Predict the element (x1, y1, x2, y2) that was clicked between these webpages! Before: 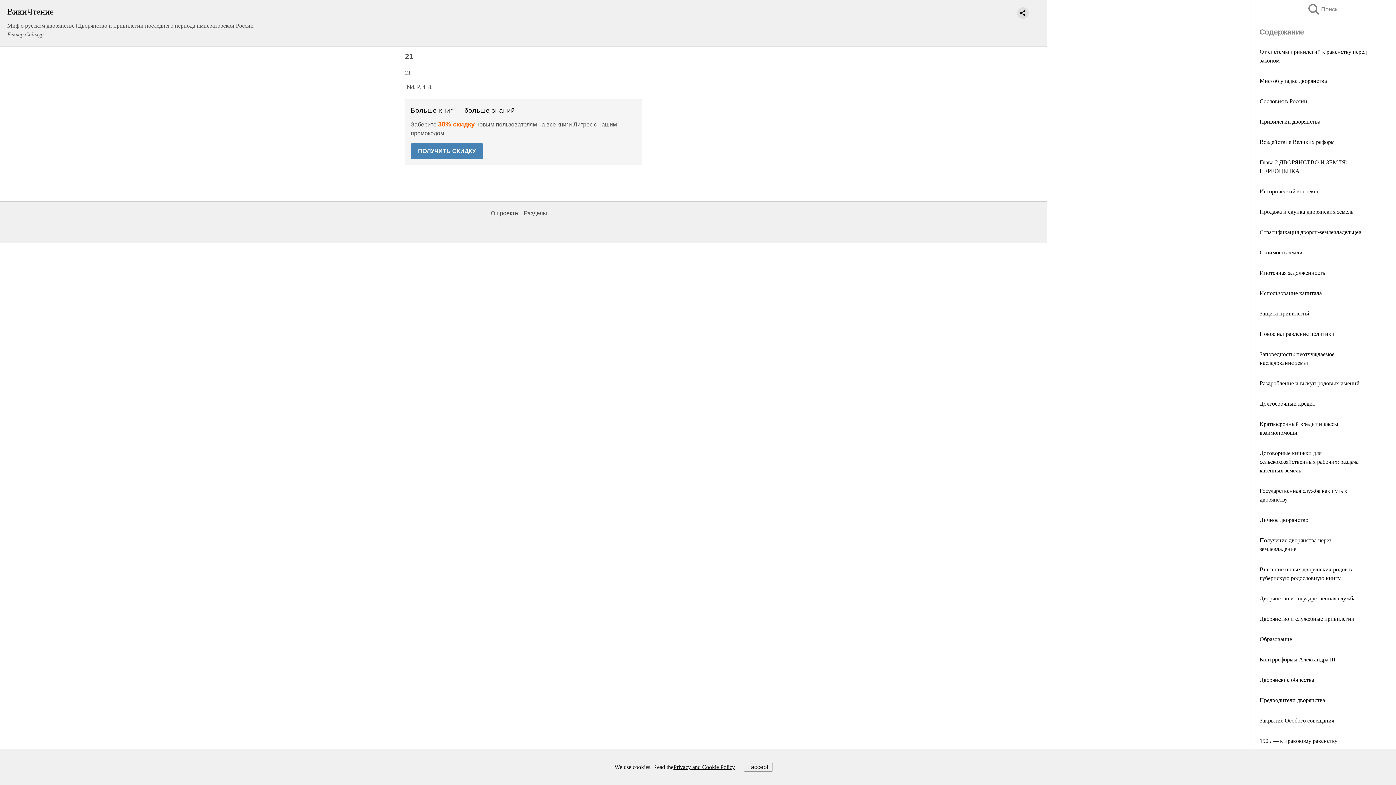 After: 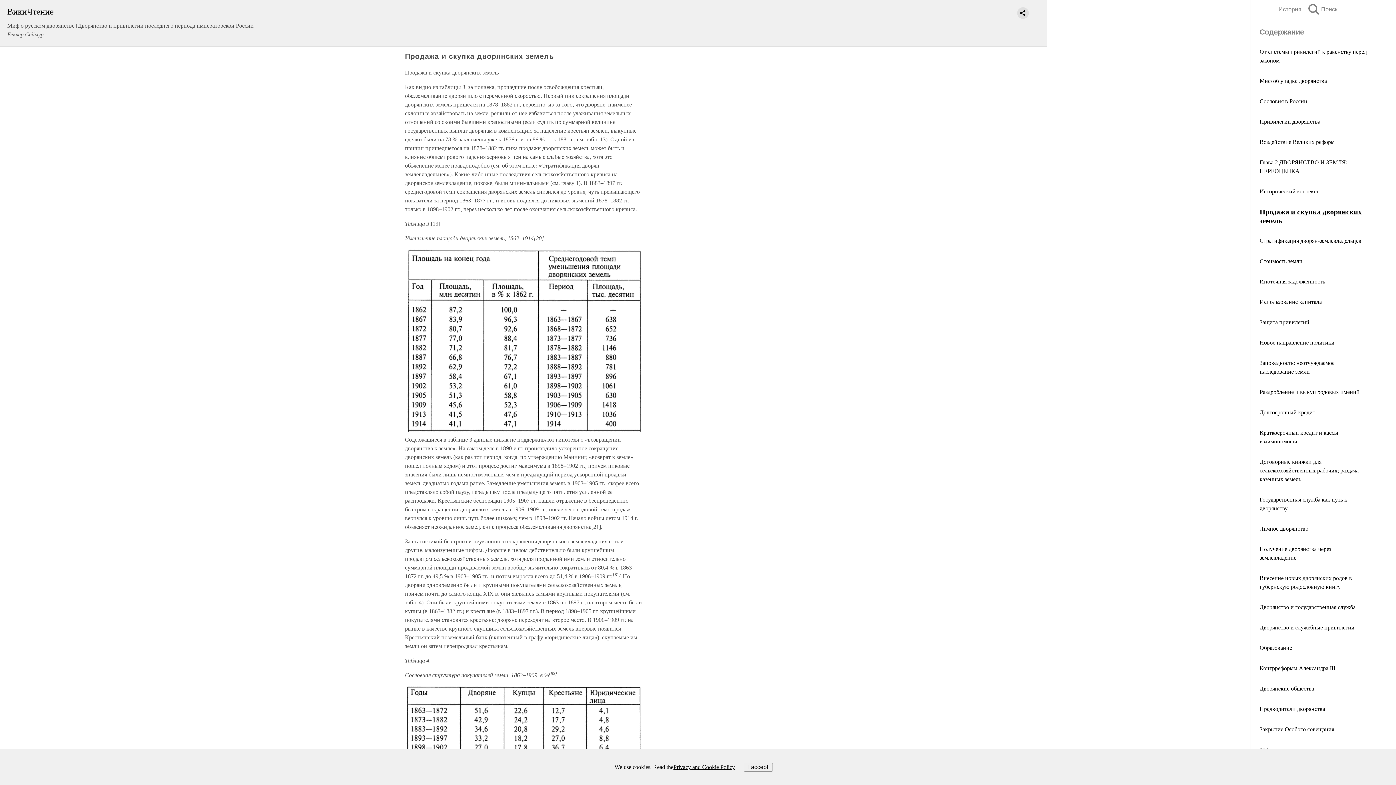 Action: label: Продажа и скупка дворянских земель bbox: (1260, 208, 1353, 214)